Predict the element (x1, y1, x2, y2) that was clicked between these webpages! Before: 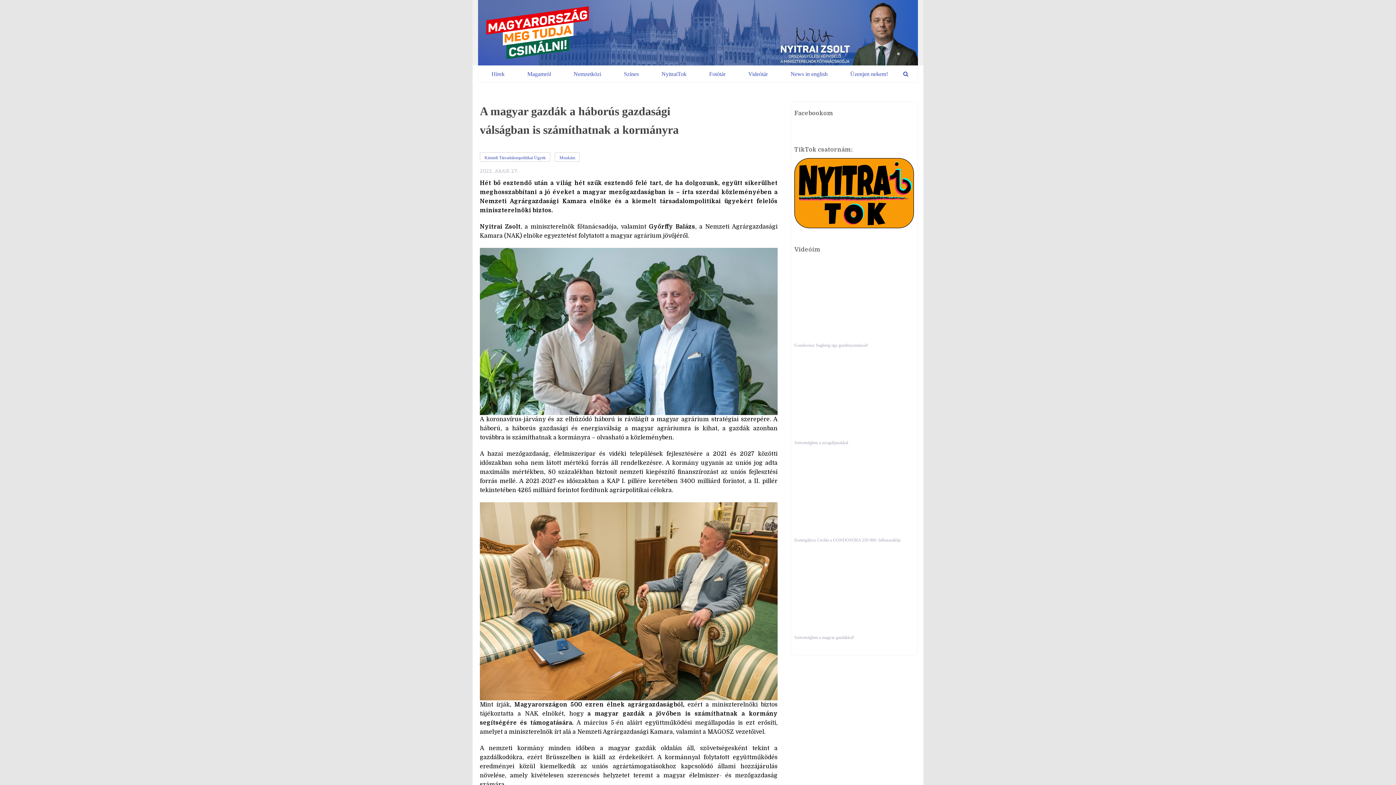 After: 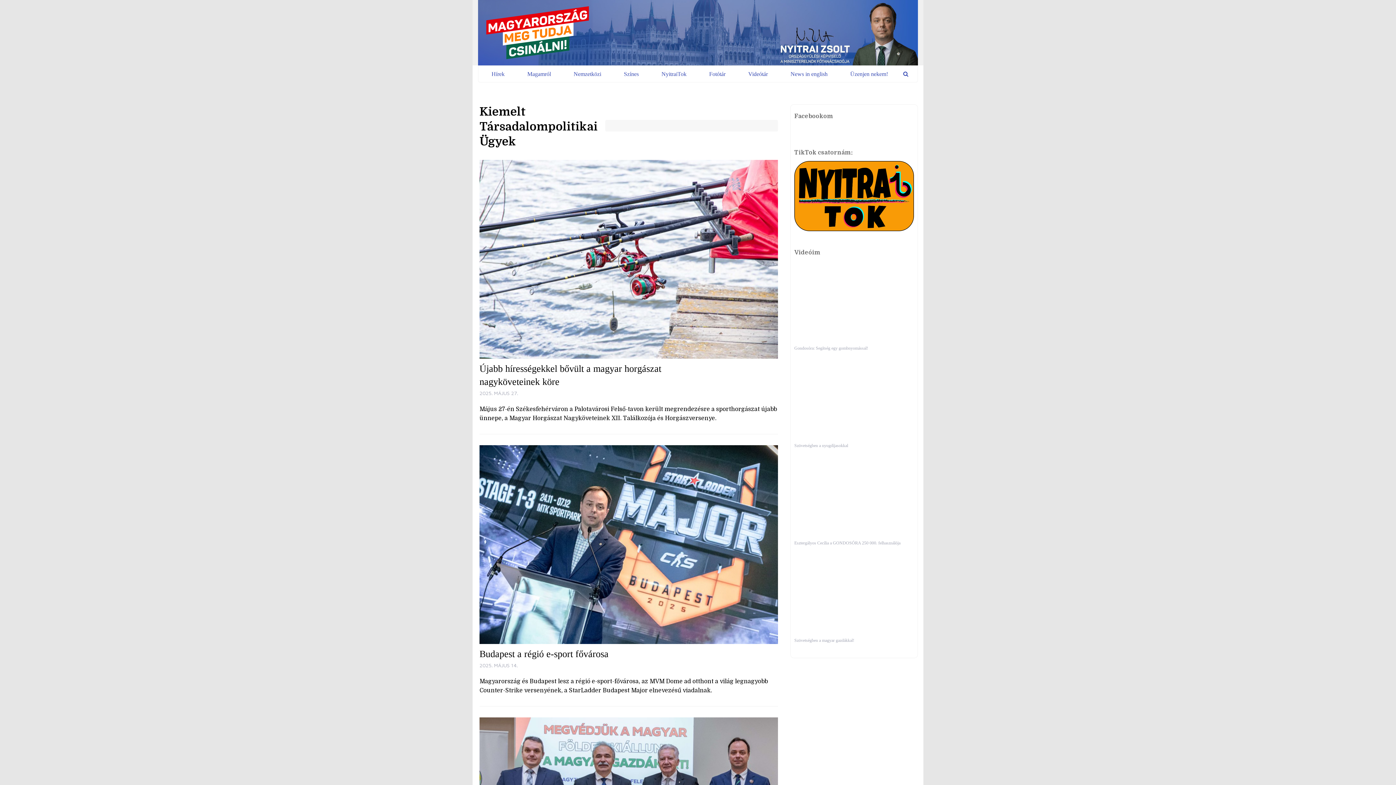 Action: bbox: (480, 152, 550, 161) label: Kiemelt Társadalompolitikai Ügyek